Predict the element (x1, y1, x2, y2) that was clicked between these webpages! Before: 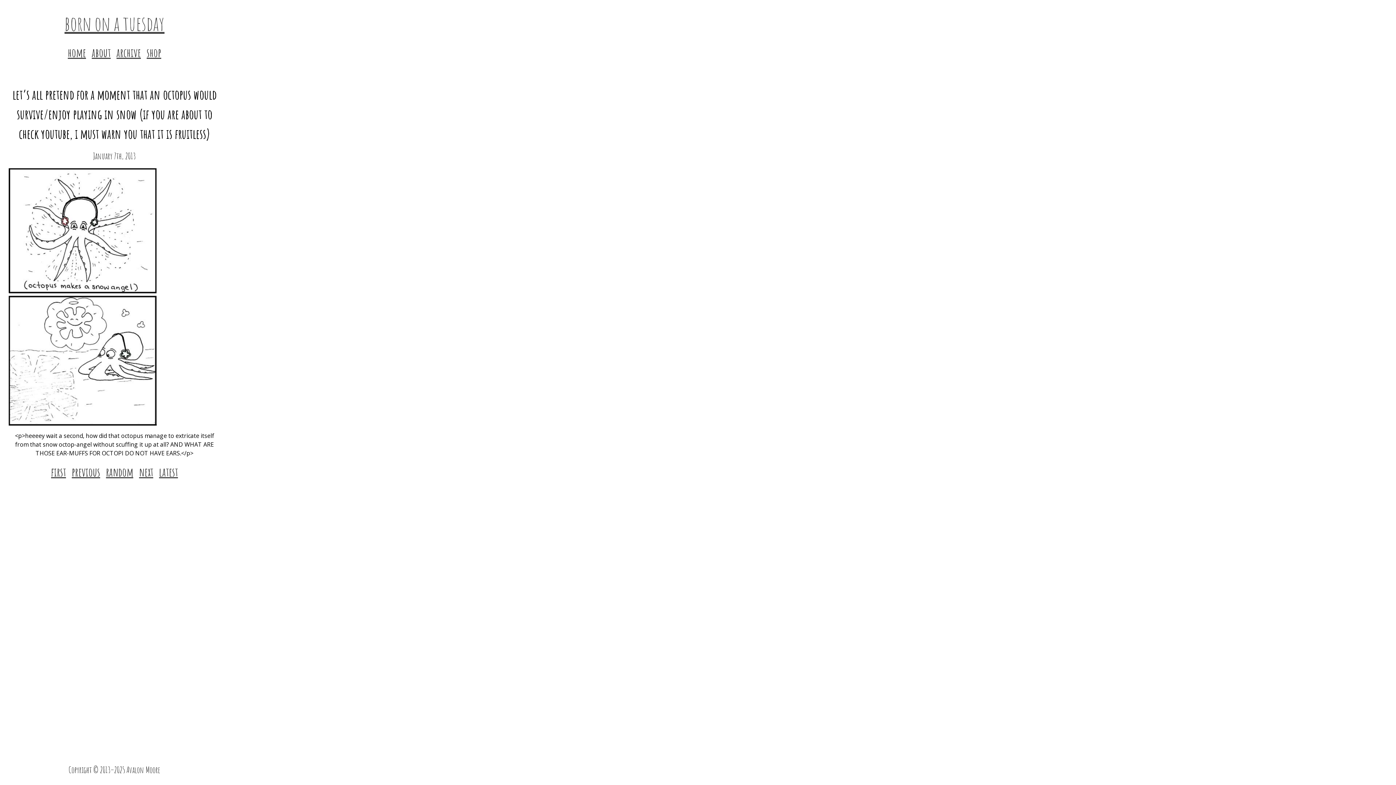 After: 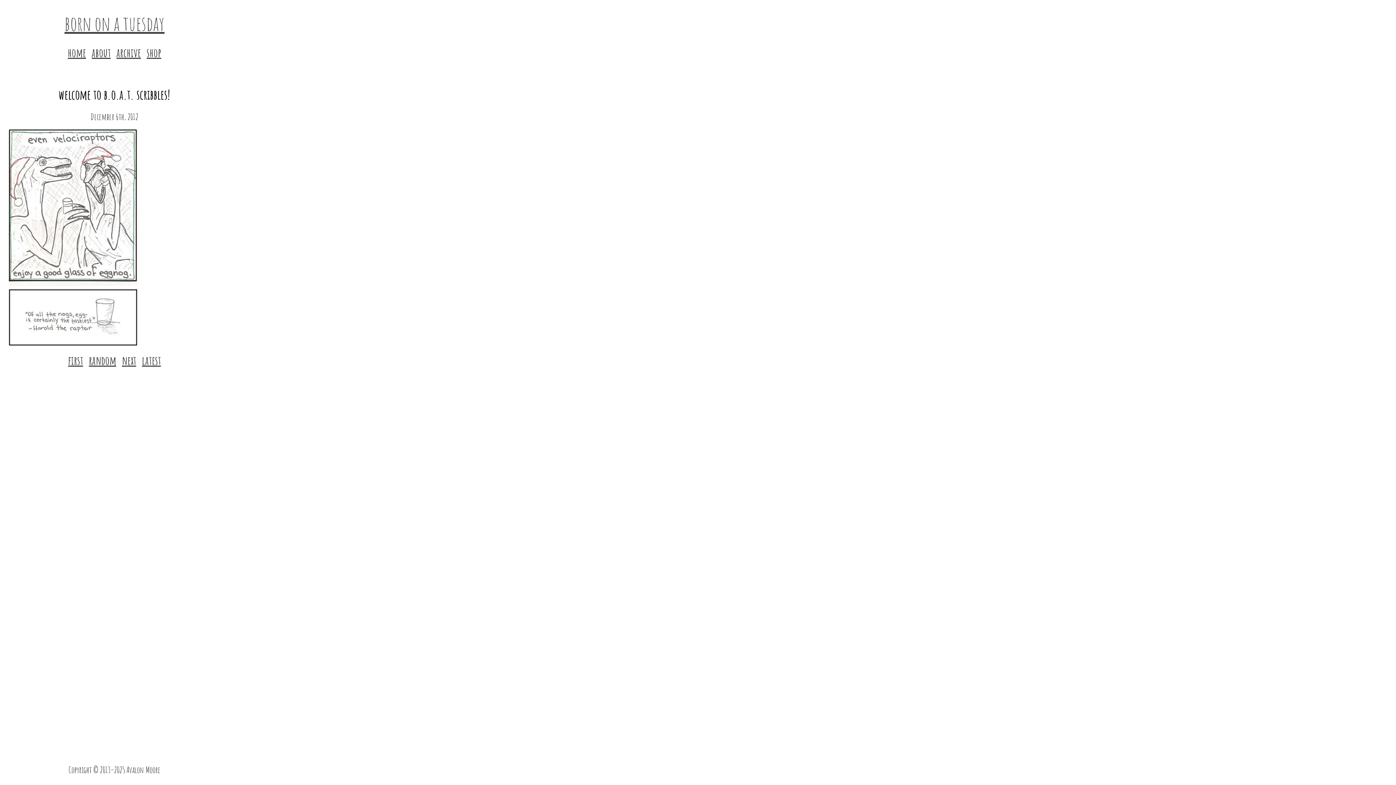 Action: label: first bbox: (51, 463, 66, 481)